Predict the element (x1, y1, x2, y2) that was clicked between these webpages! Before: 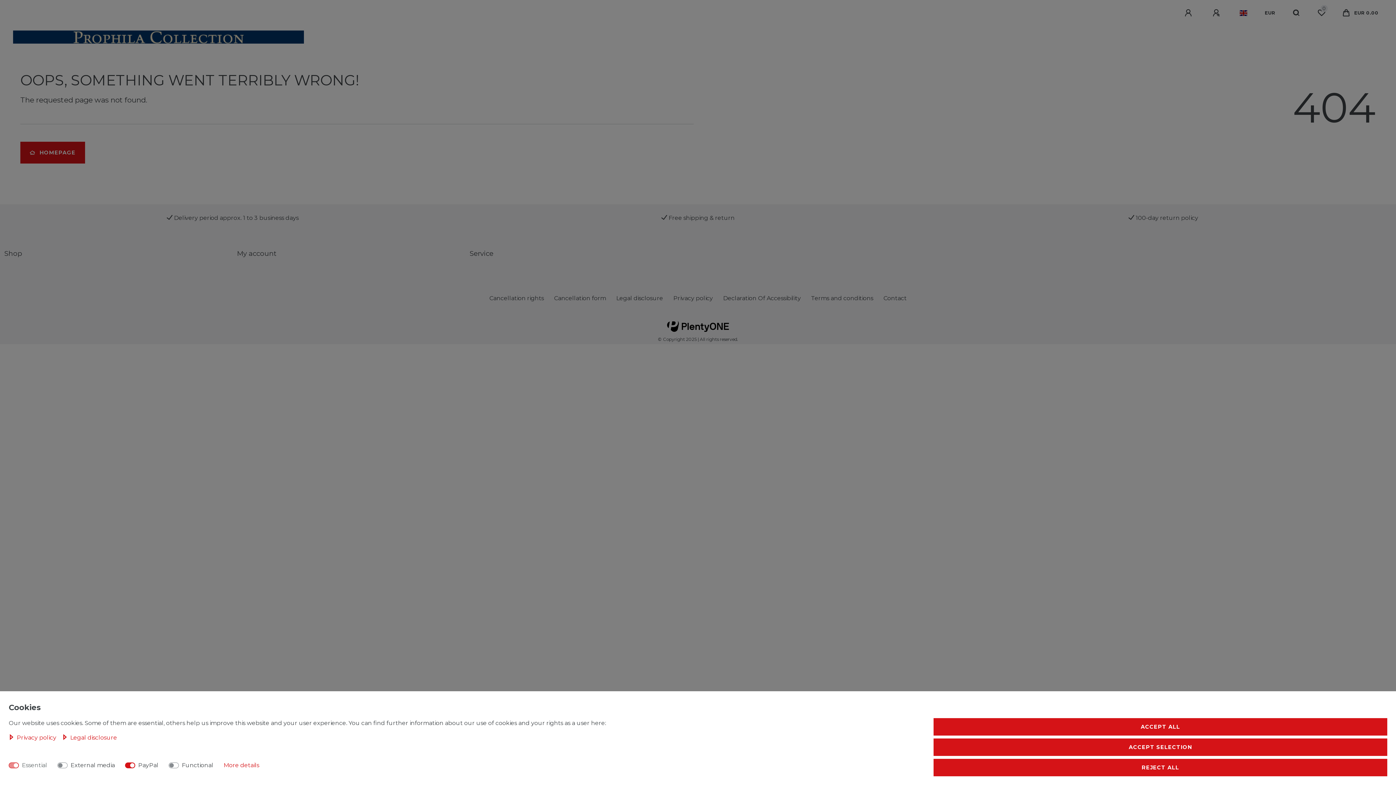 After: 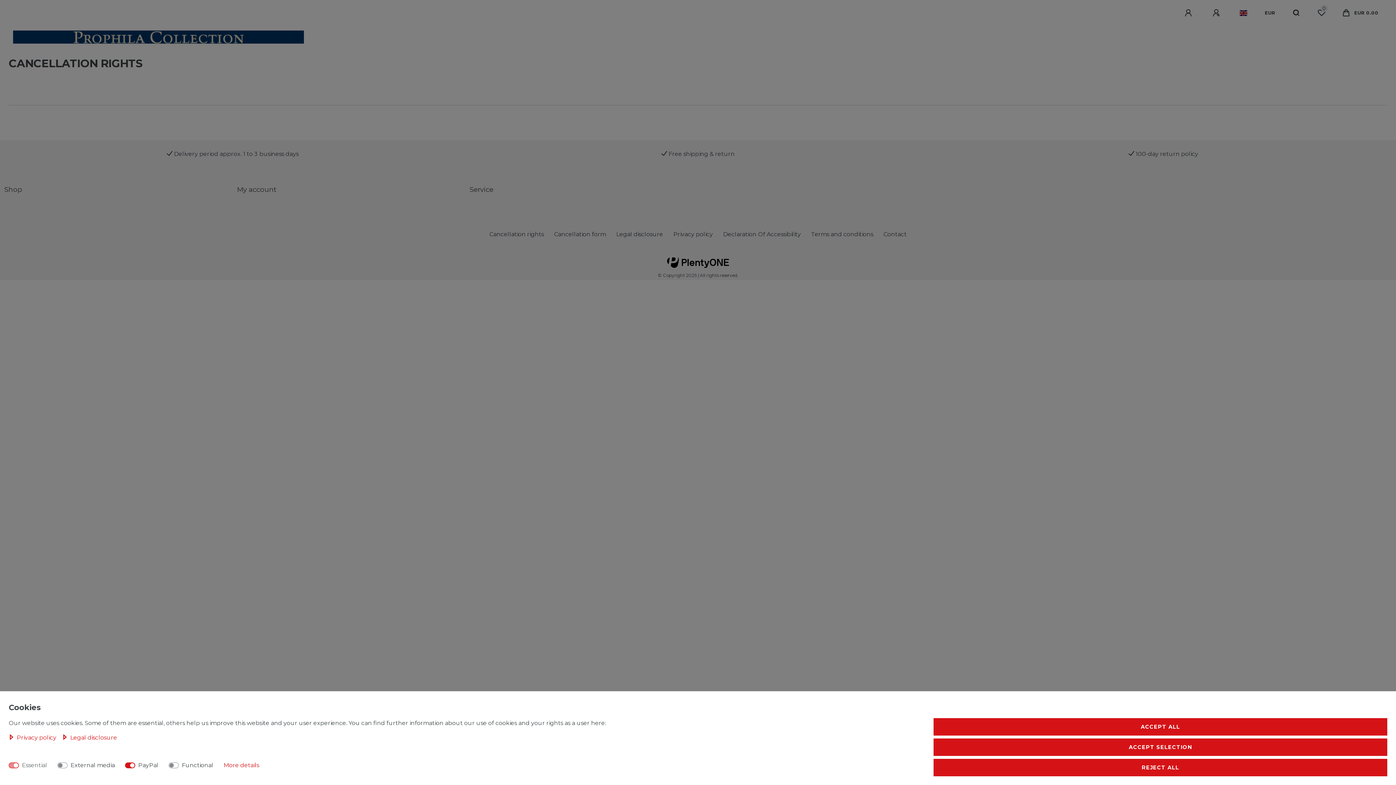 Action: label: Cancellation rights bbox: (485, 277, 548, 319)